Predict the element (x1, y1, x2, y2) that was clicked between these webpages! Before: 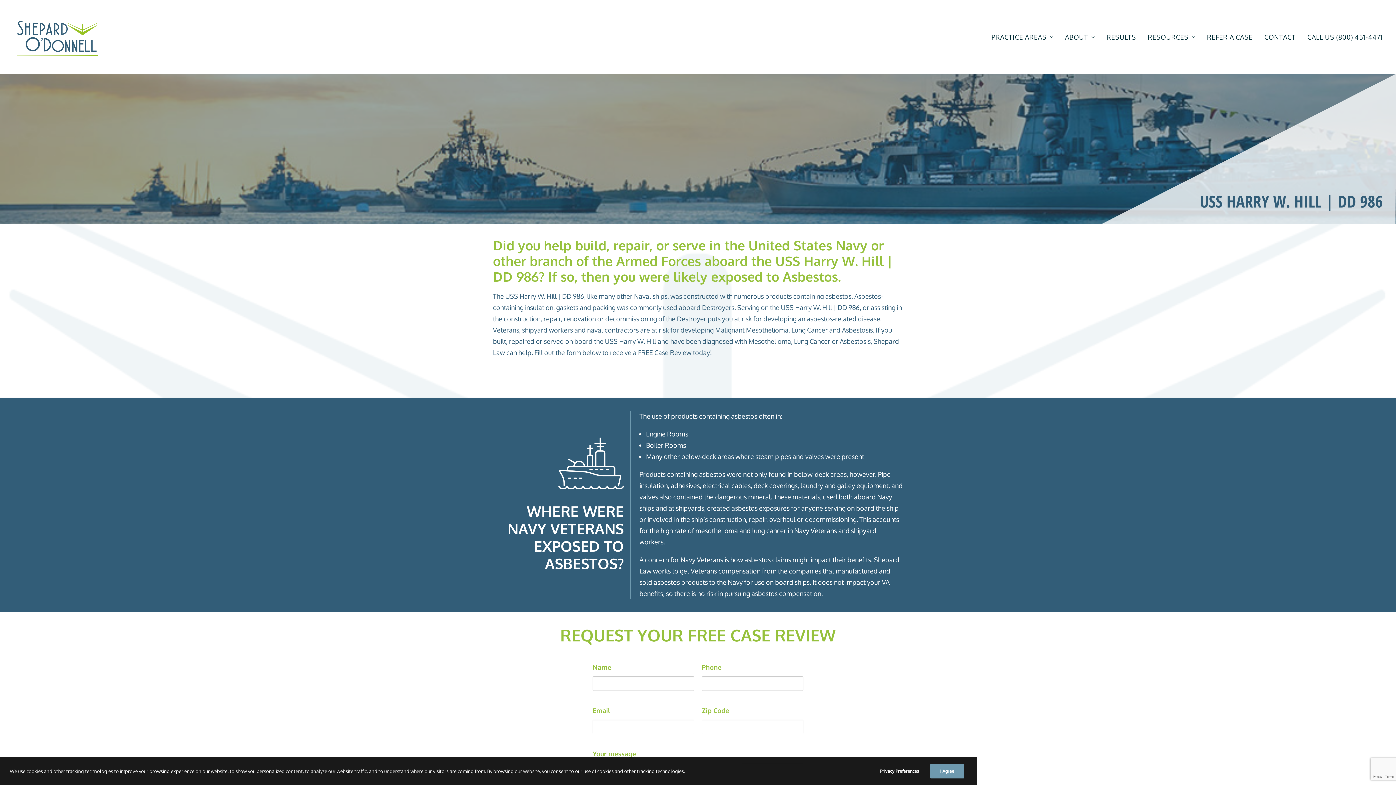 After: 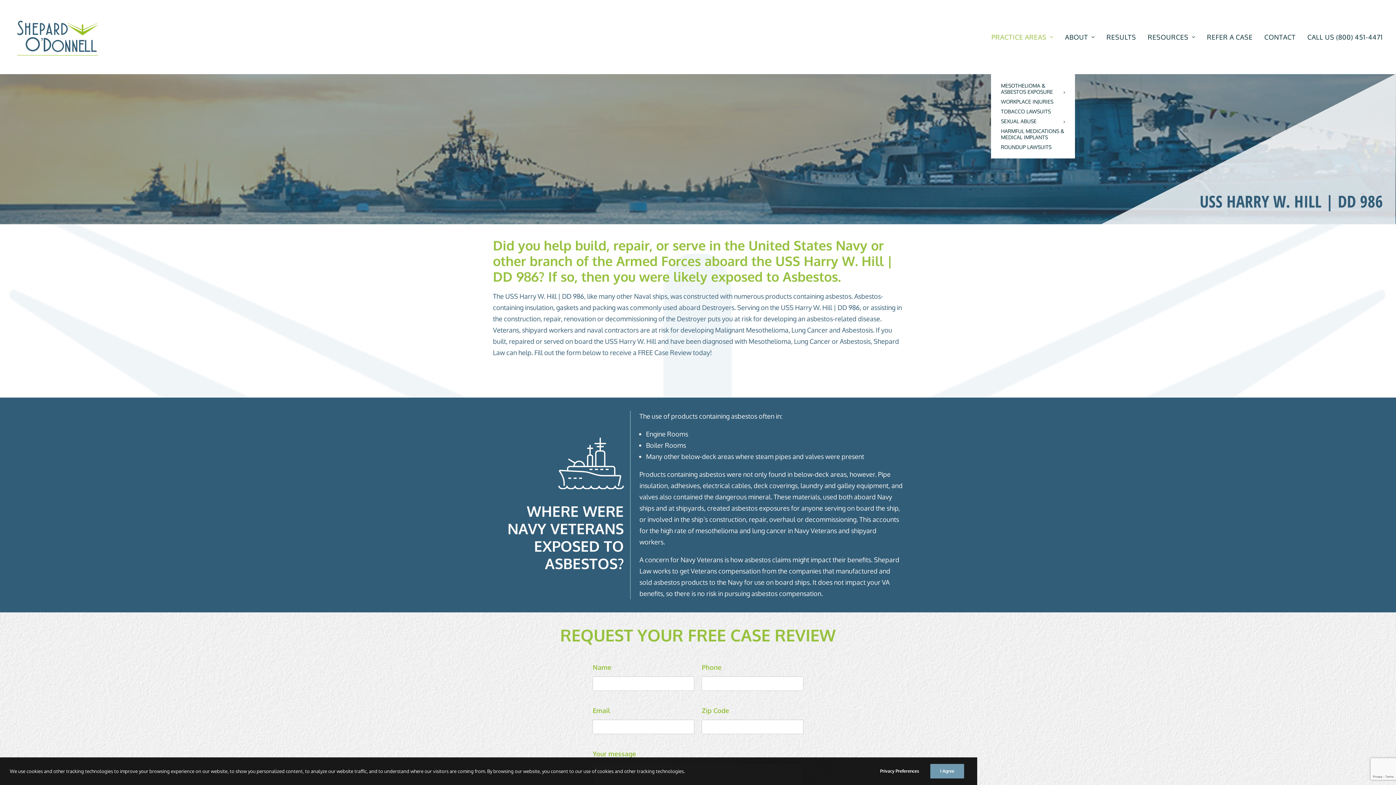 Action: label: PRACTICE AREAS bbox: (991, 0, 1058, 74)